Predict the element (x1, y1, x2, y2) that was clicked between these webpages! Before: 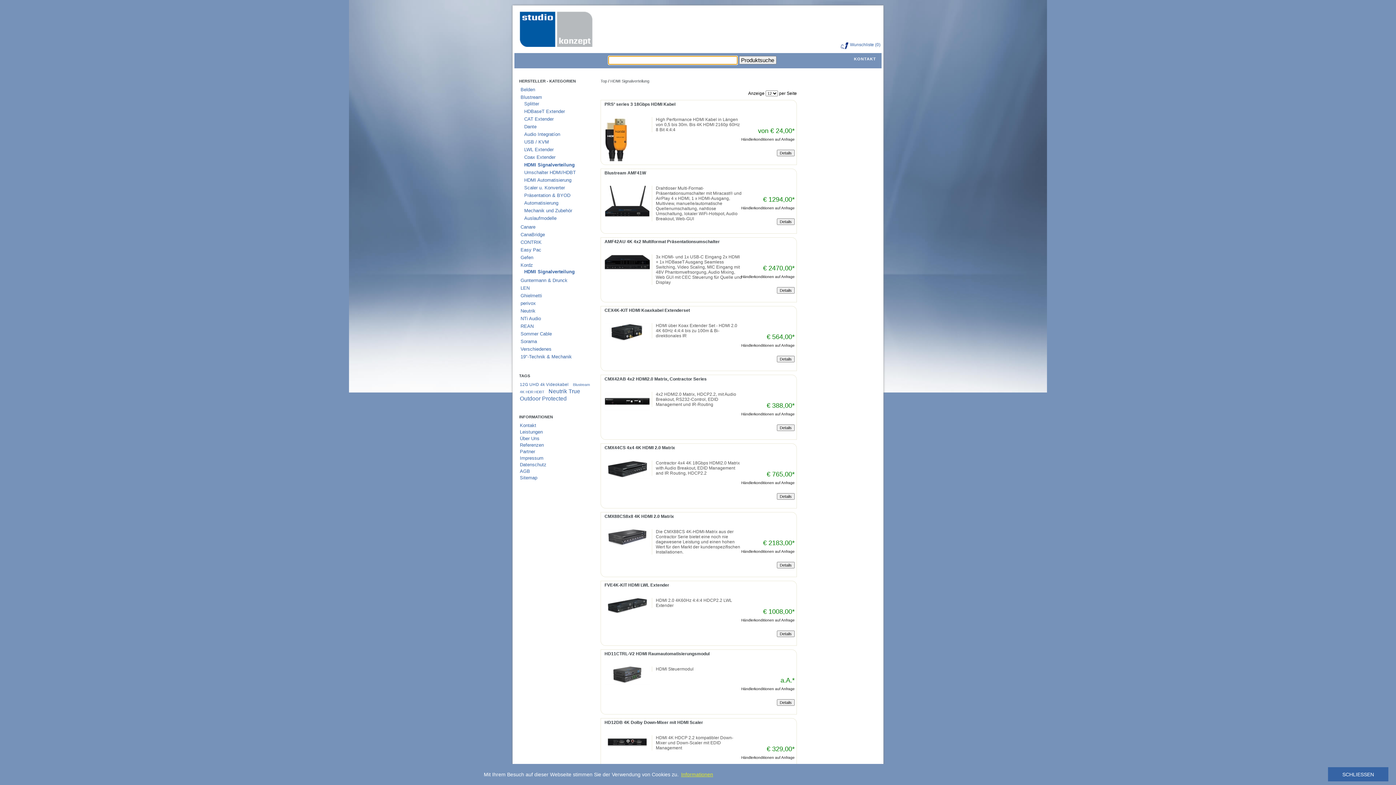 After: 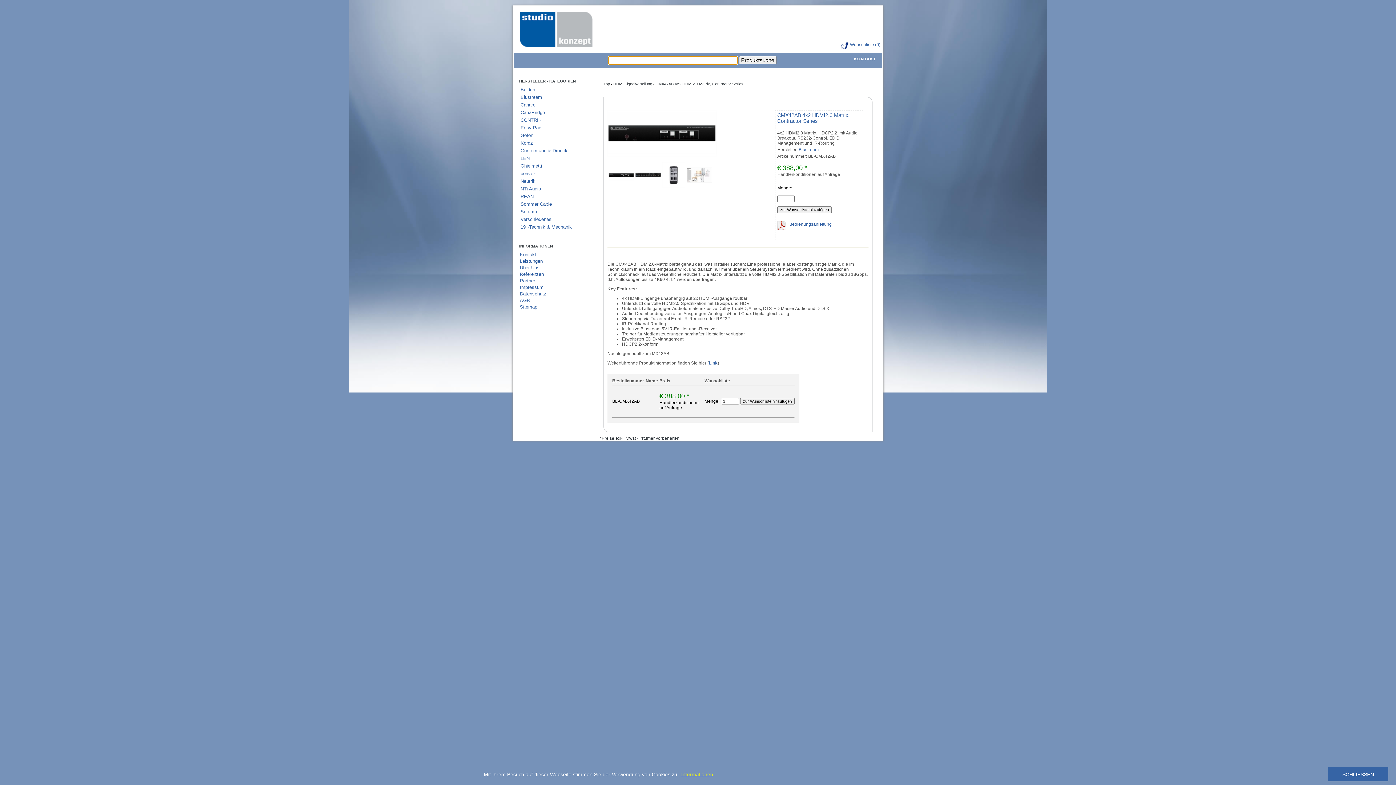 Action: bbox: (604, 407, 650, 412)